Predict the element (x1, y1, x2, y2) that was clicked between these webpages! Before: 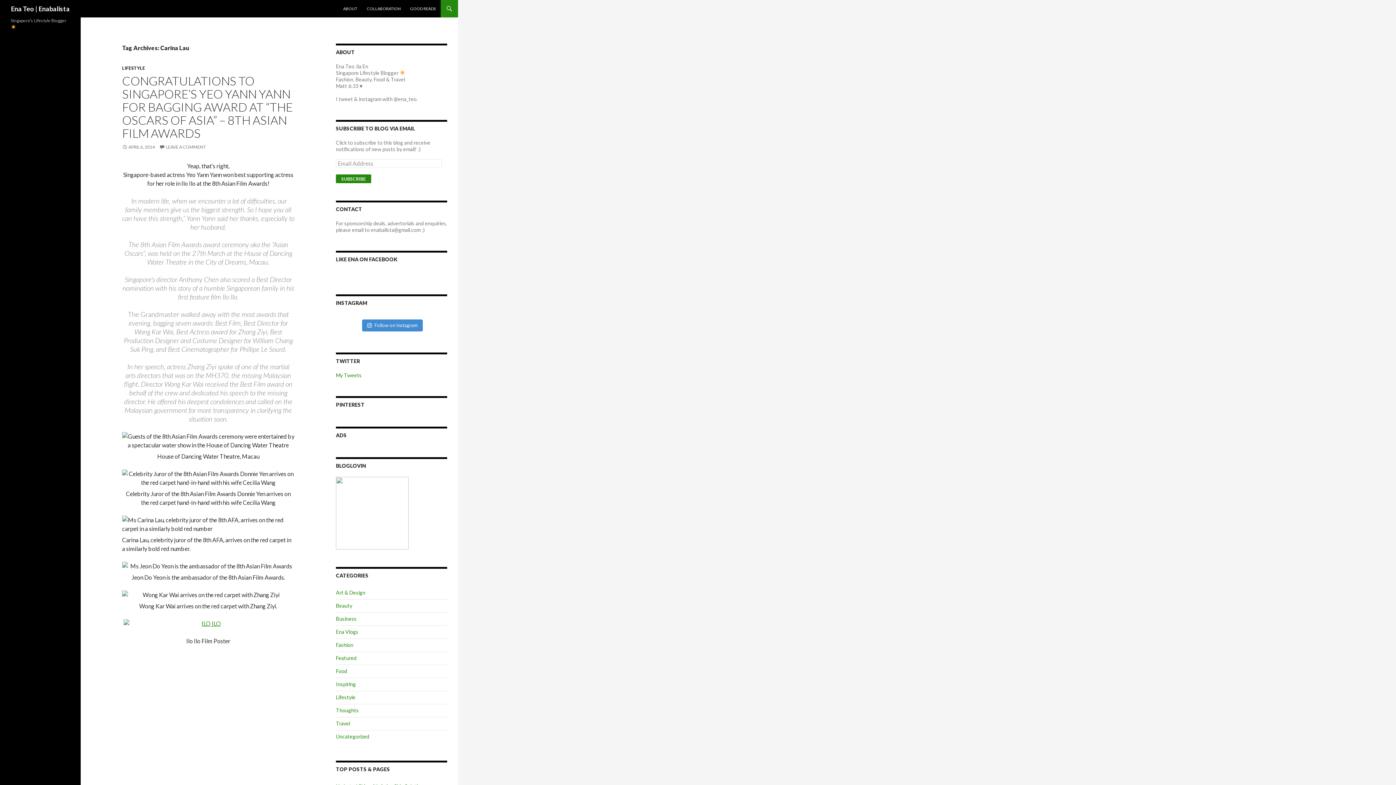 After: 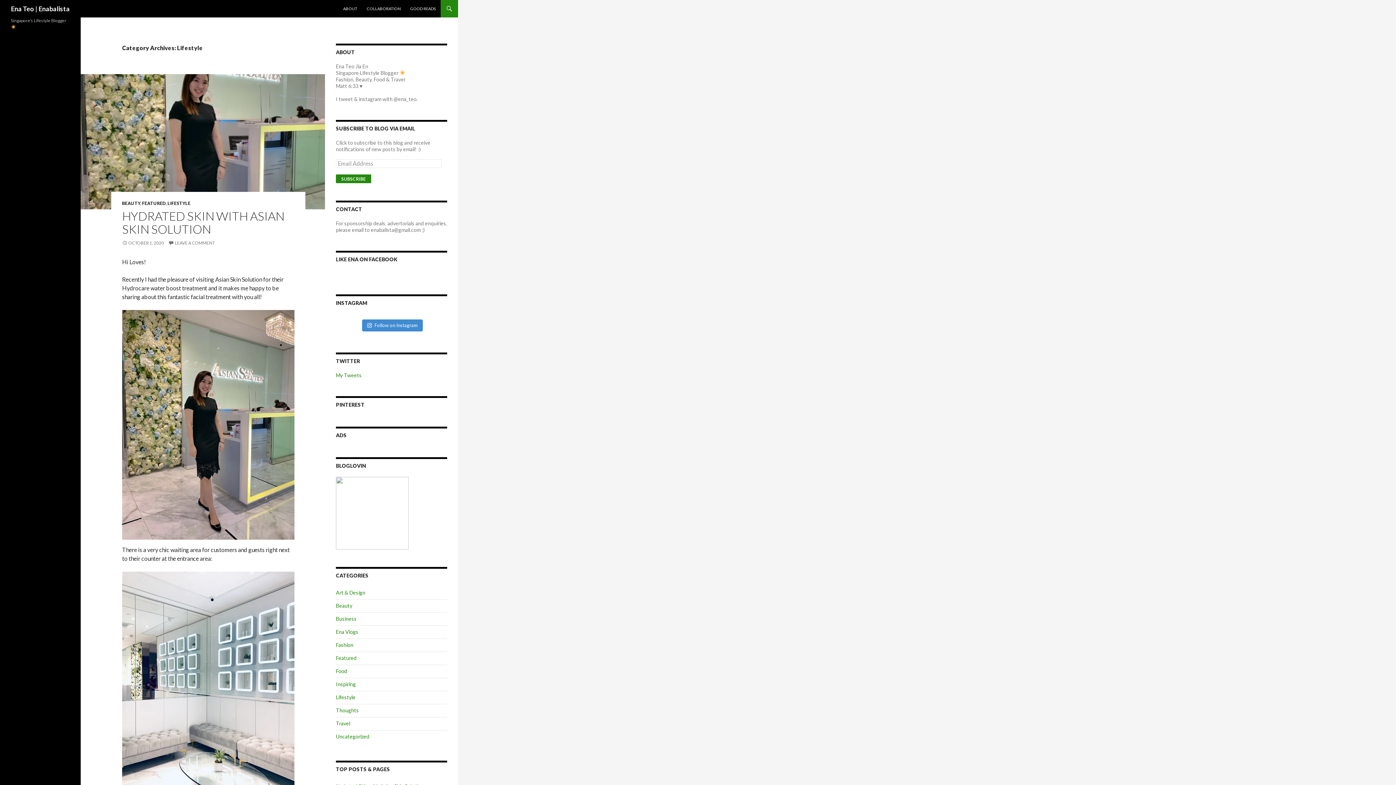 Action: bbox: (336, 694, 355, 700) label: Lifestyle